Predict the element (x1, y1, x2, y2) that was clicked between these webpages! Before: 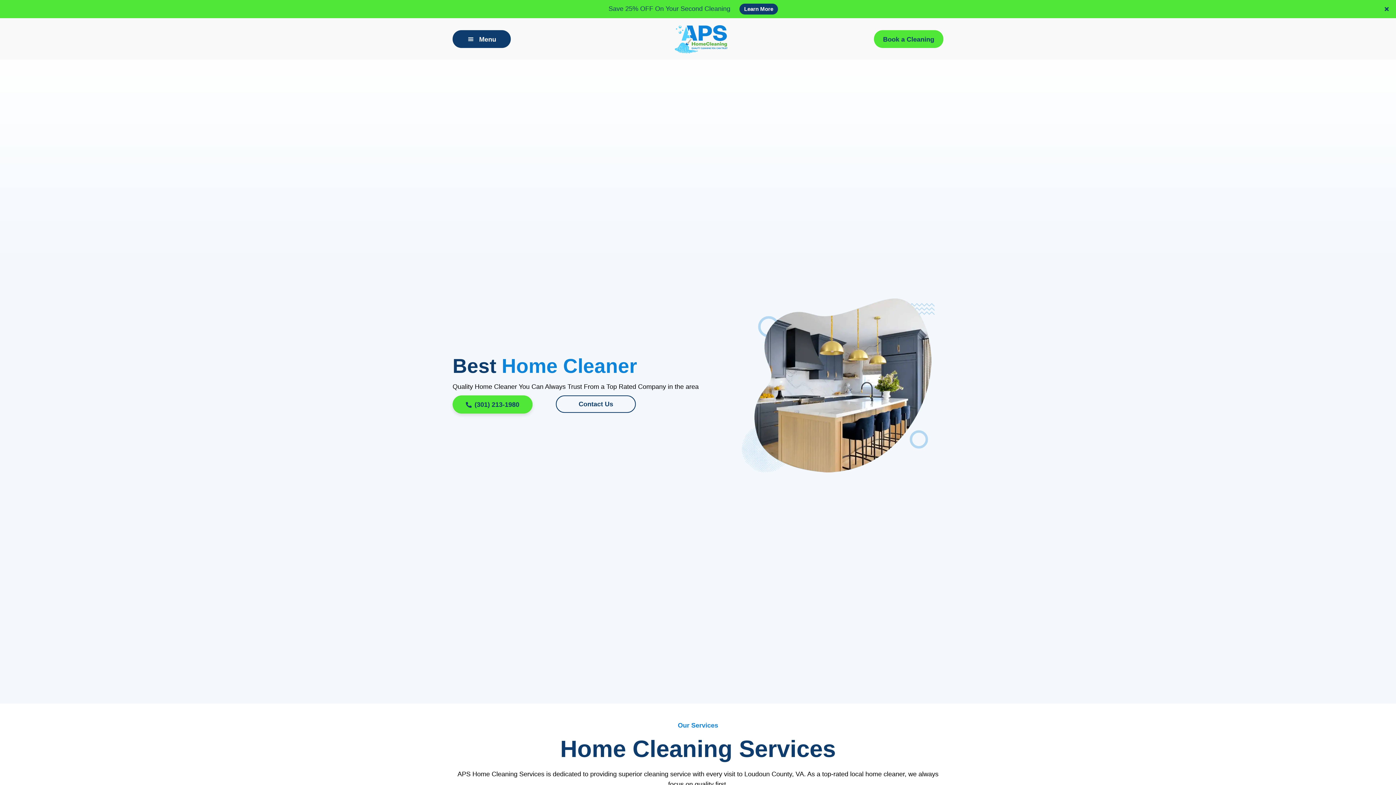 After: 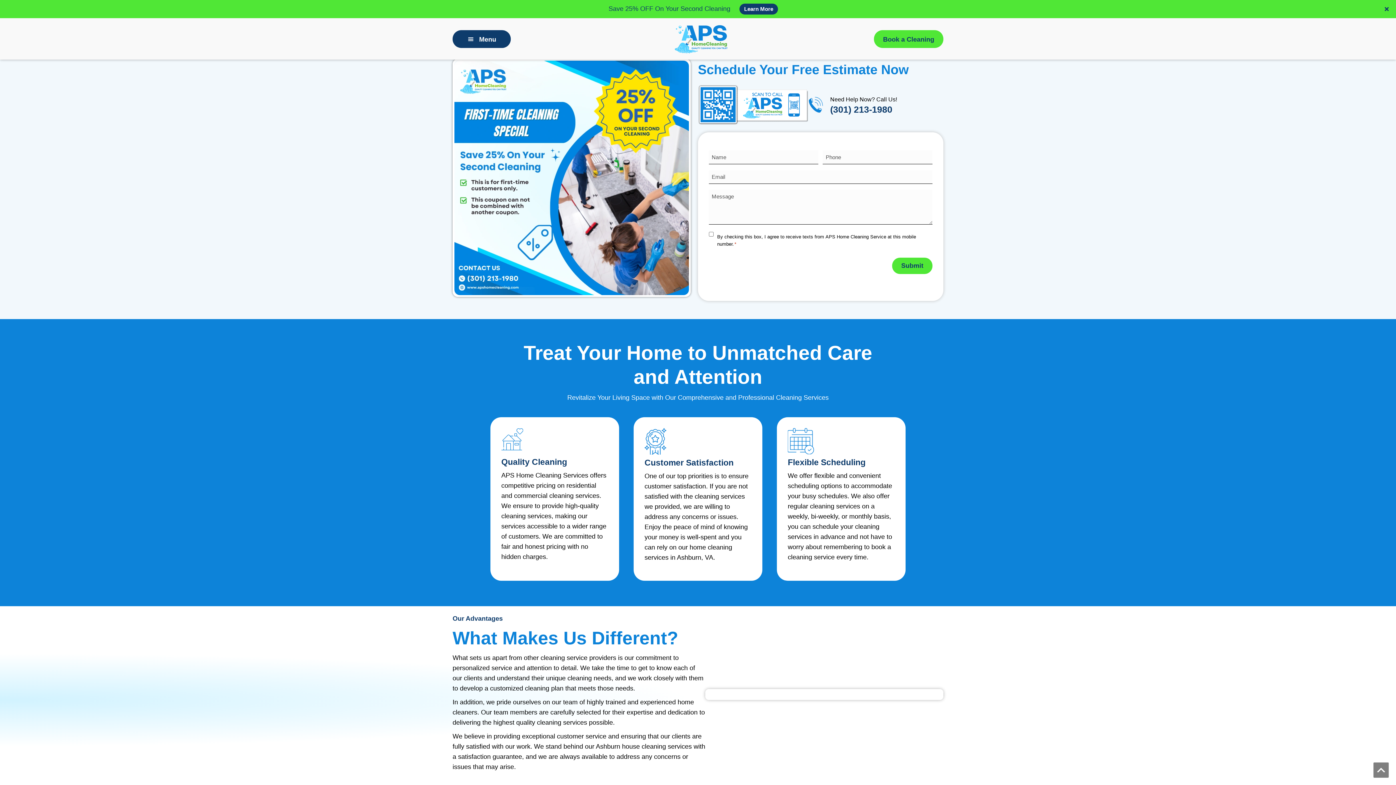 Action: bbox: (452, 395, 532, 413) label: (301) 213-1980